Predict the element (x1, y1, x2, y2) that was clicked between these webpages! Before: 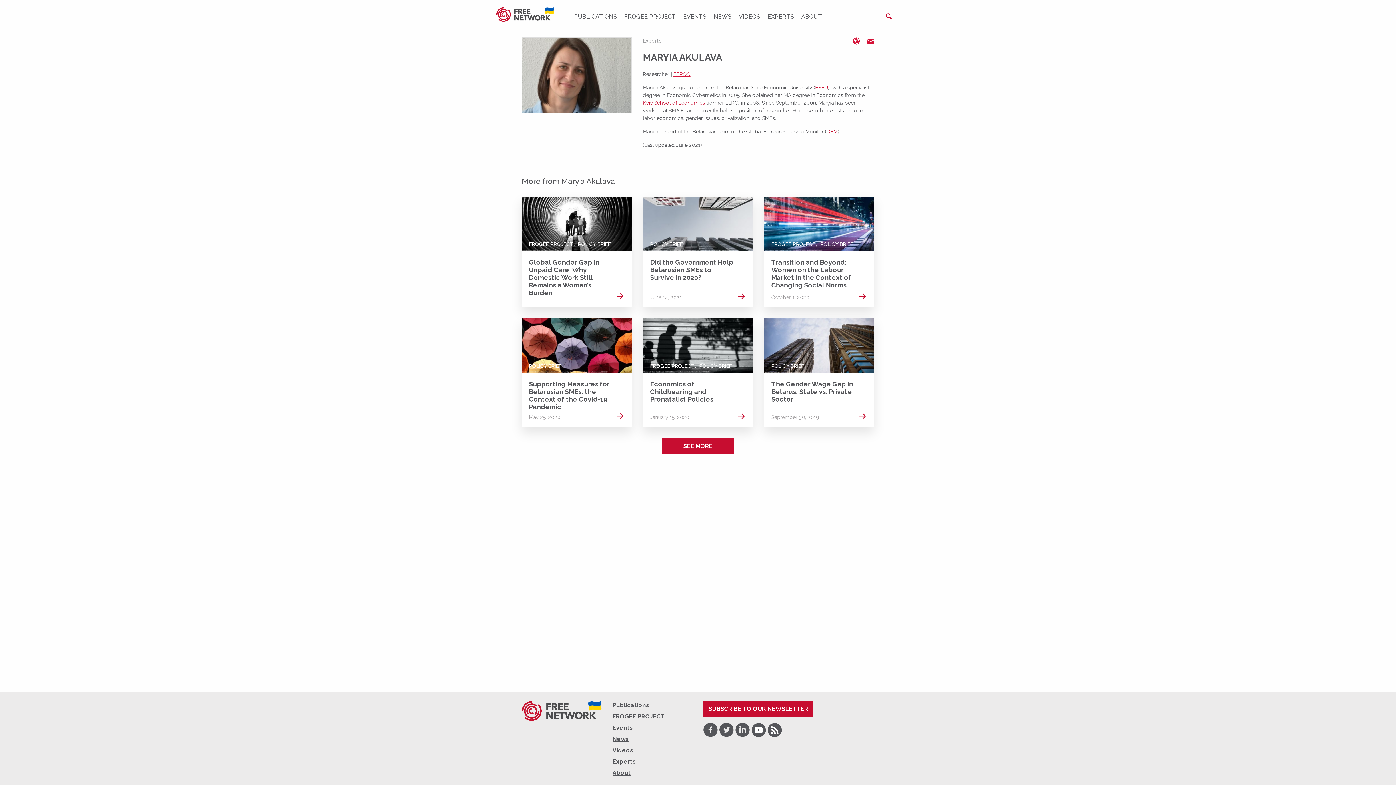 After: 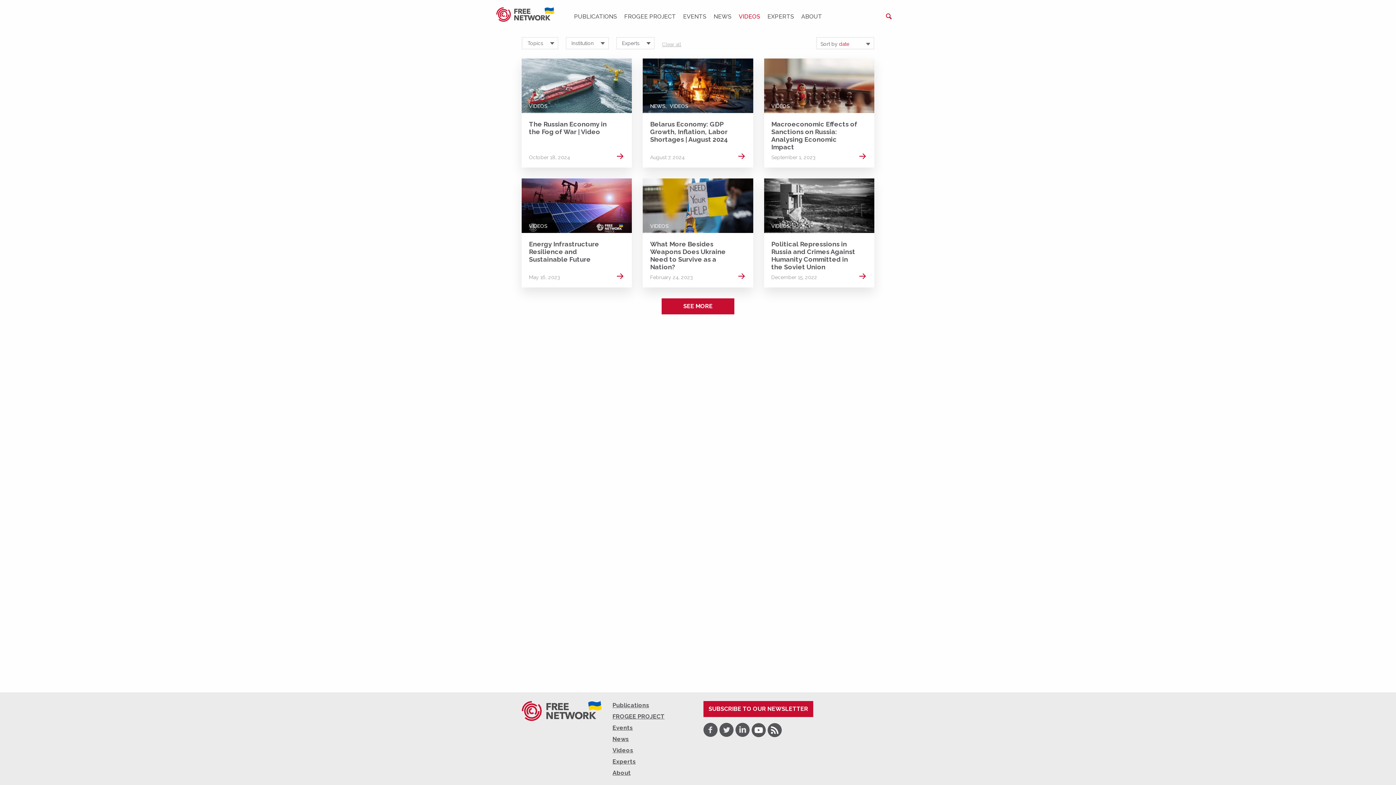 Action: label: VIDEOS bbox: (735, 10, 764, 22)